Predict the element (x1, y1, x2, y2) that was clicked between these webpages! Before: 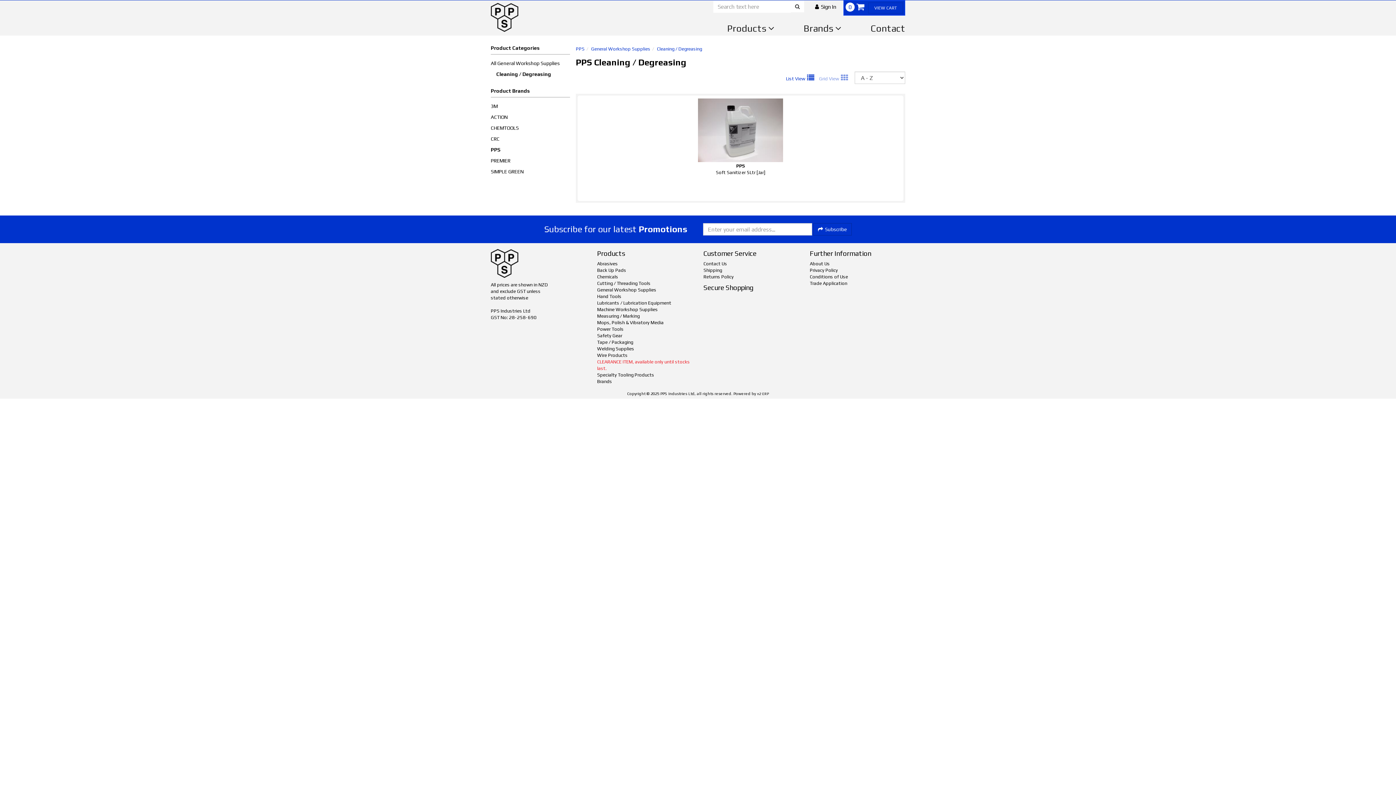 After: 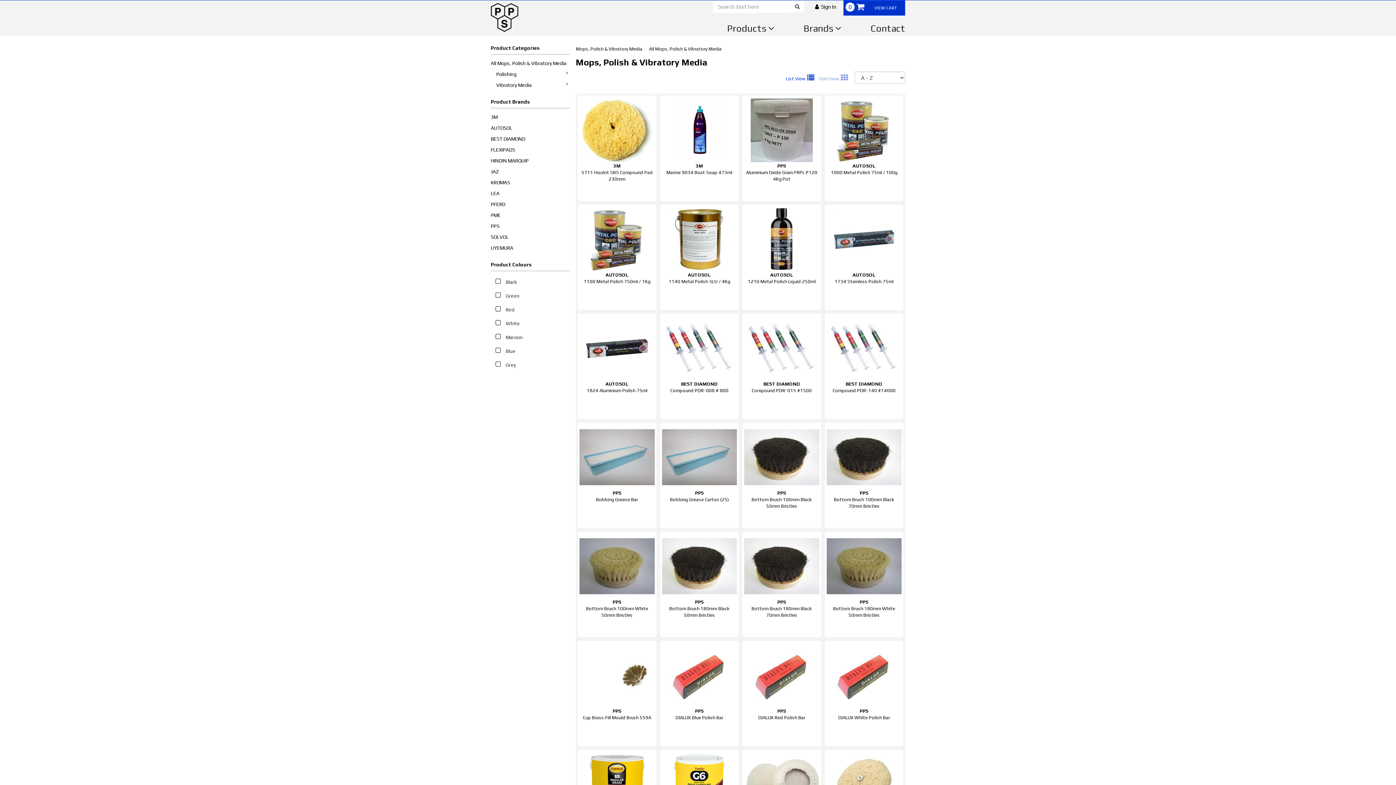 Action: label: Mops, Polish & Vibratory Media bbox: (597, 320, 663, 325)